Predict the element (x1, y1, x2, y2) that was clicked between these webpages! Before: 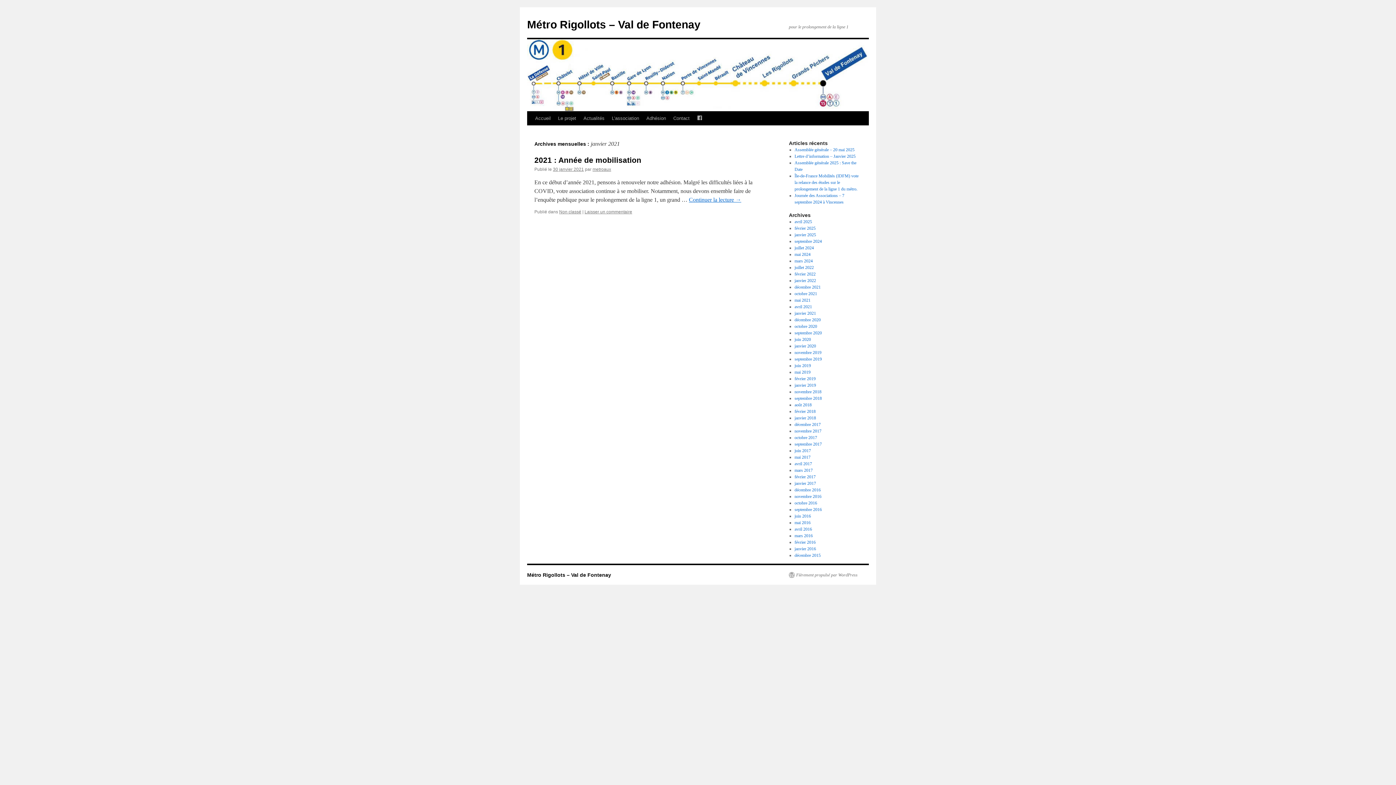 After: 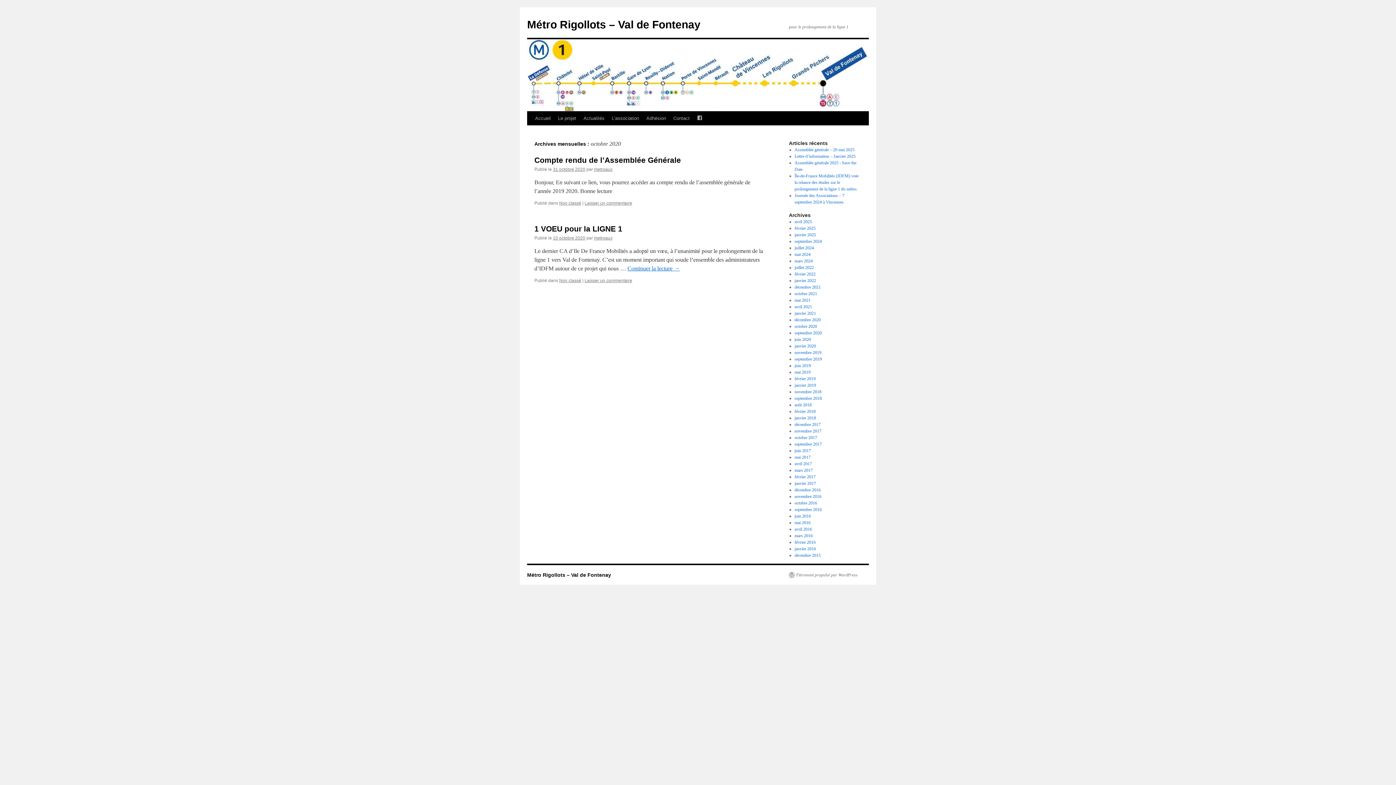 Action: label: octobre 2020 bbox: (794, 324, 817, 329)